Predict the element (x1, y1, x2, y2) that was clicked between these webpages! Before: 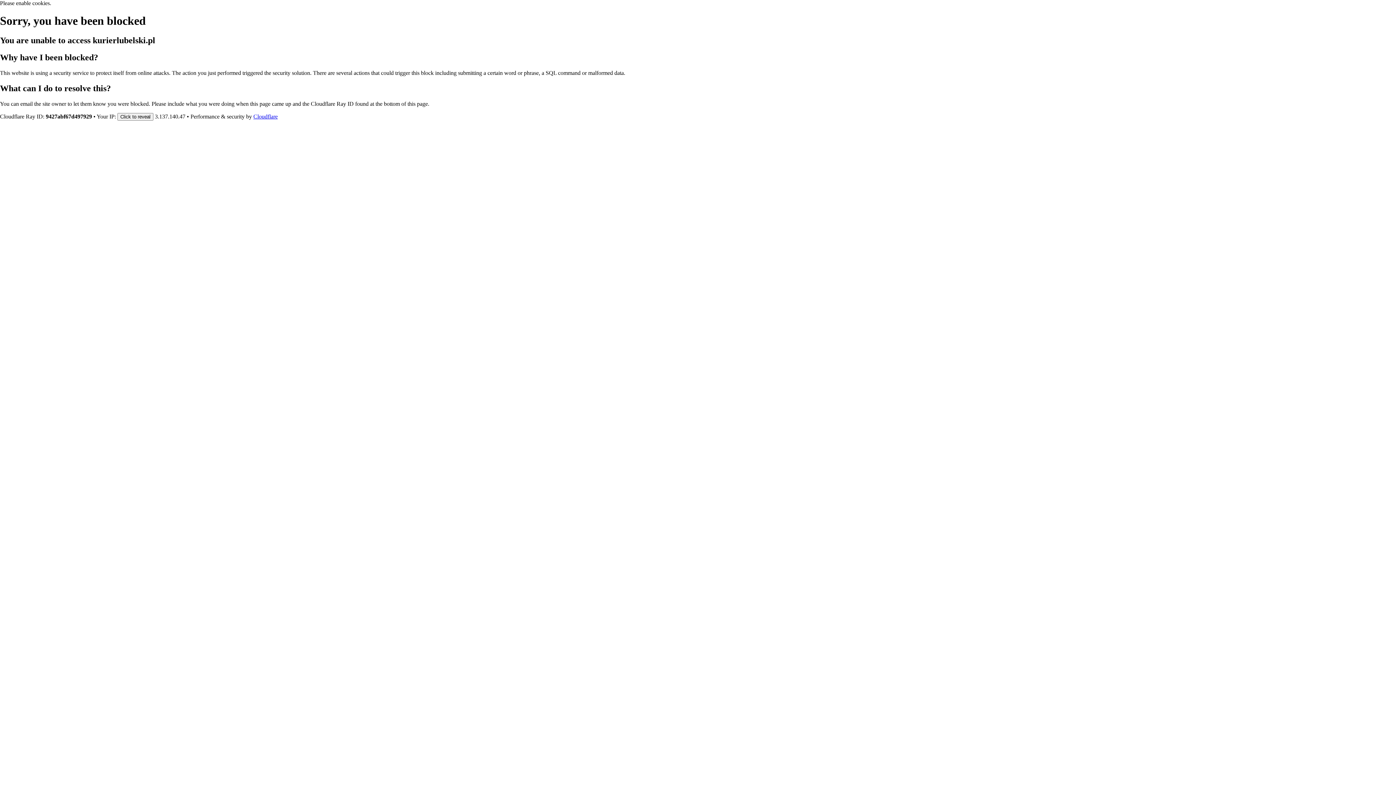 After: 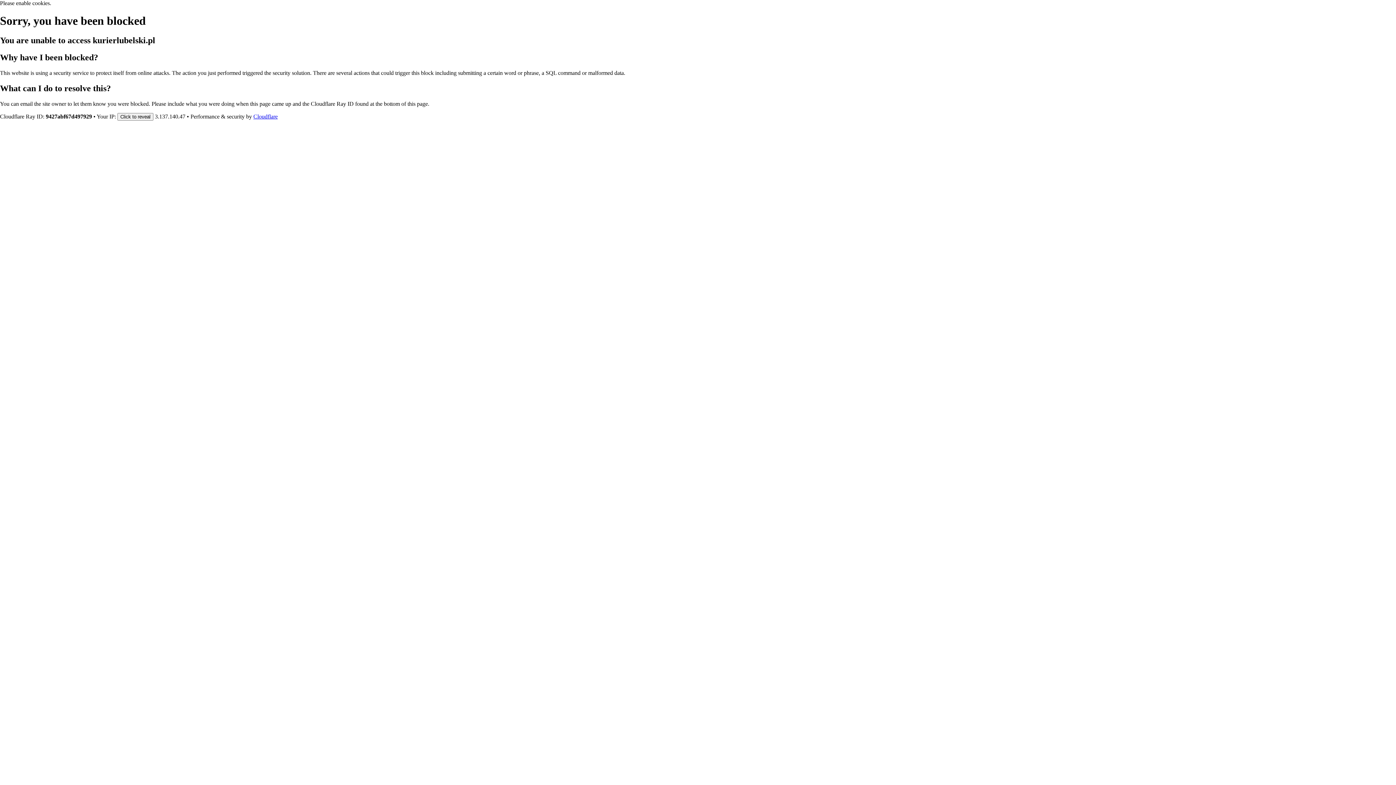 Action: label: Cloudflare bbox: (253, 113, 277, 119)